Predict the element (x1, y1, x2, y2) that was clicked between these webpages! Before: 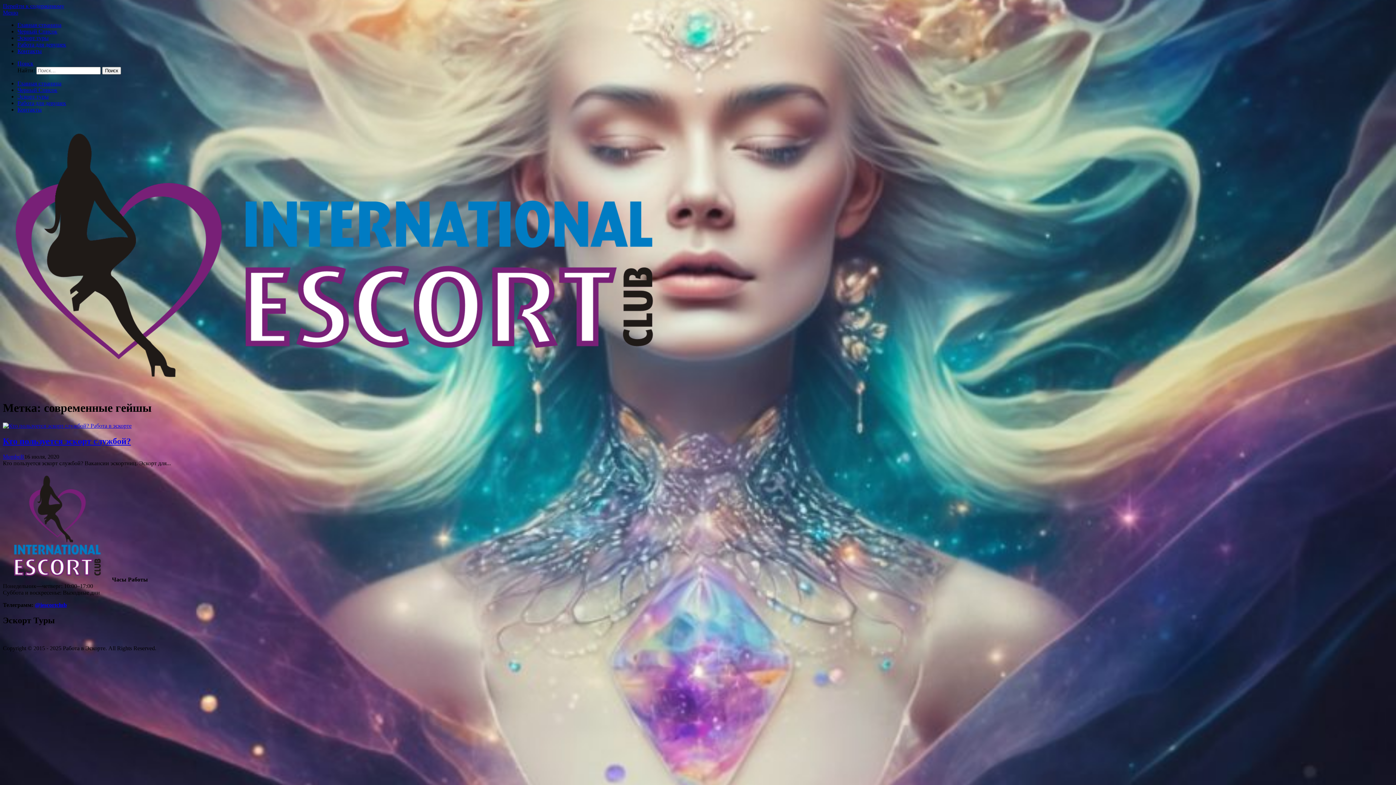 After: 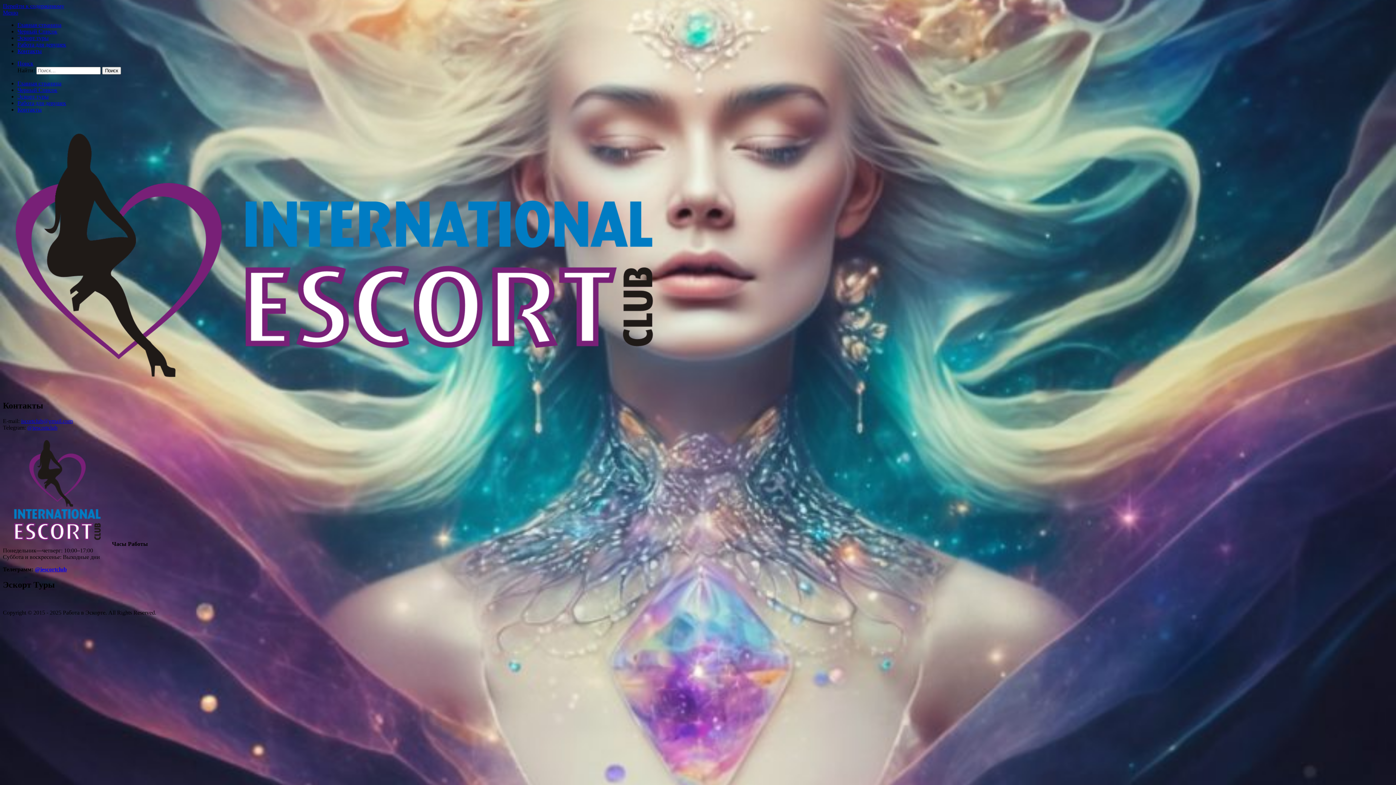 Action: bbox: (17, 48, 41, 54) label: Контакты